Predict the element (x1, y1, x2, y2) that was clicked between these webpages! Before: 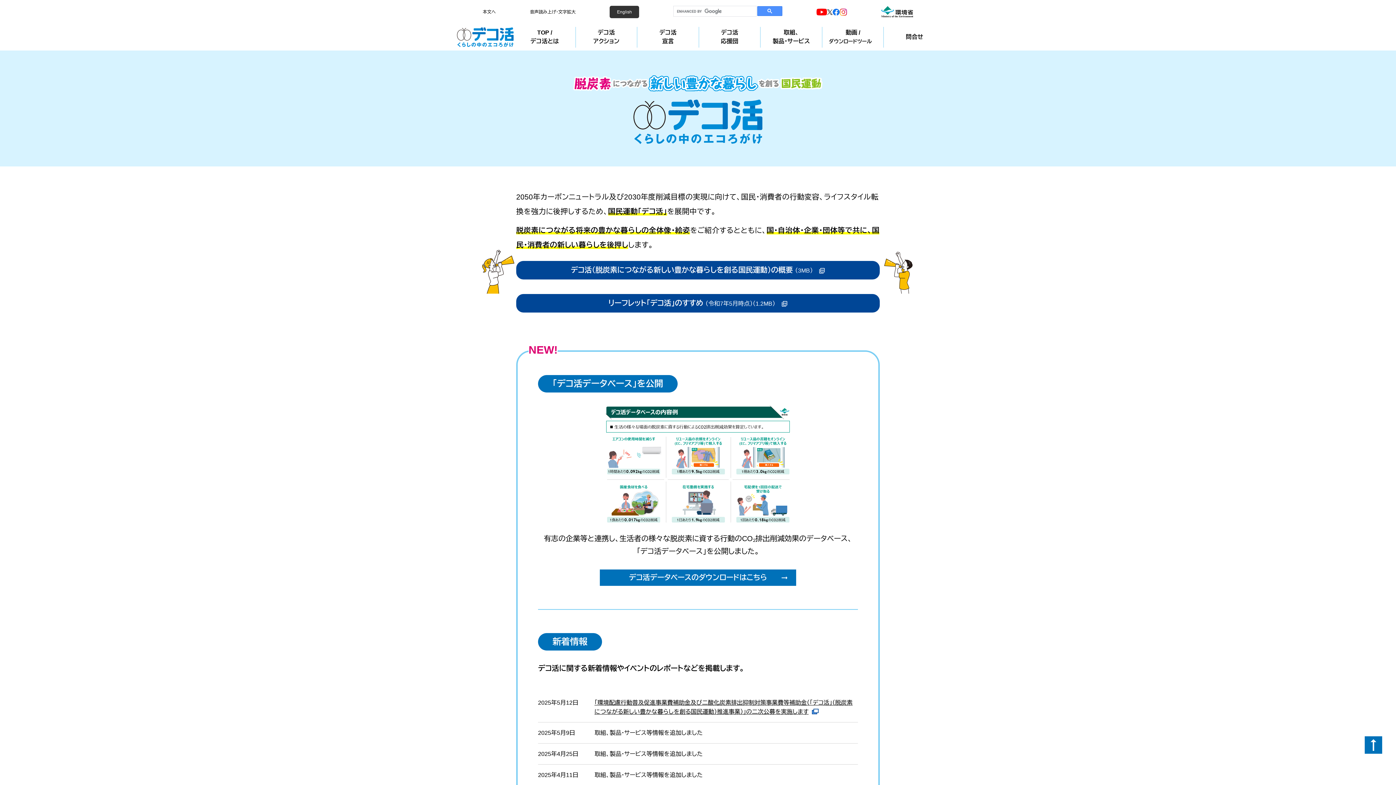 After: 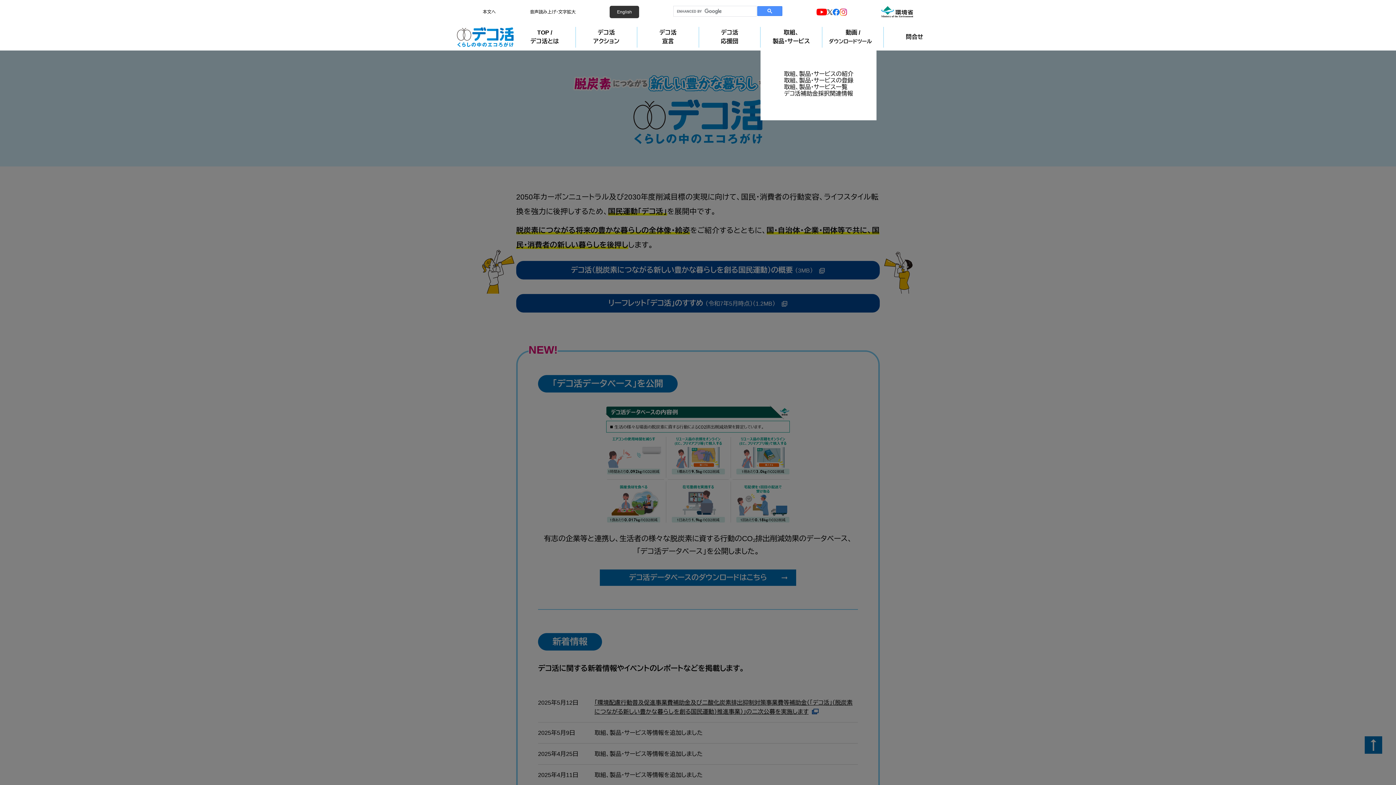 Action: label: 取組、
製品・サービス bbox: (760, 26, 822, 47)